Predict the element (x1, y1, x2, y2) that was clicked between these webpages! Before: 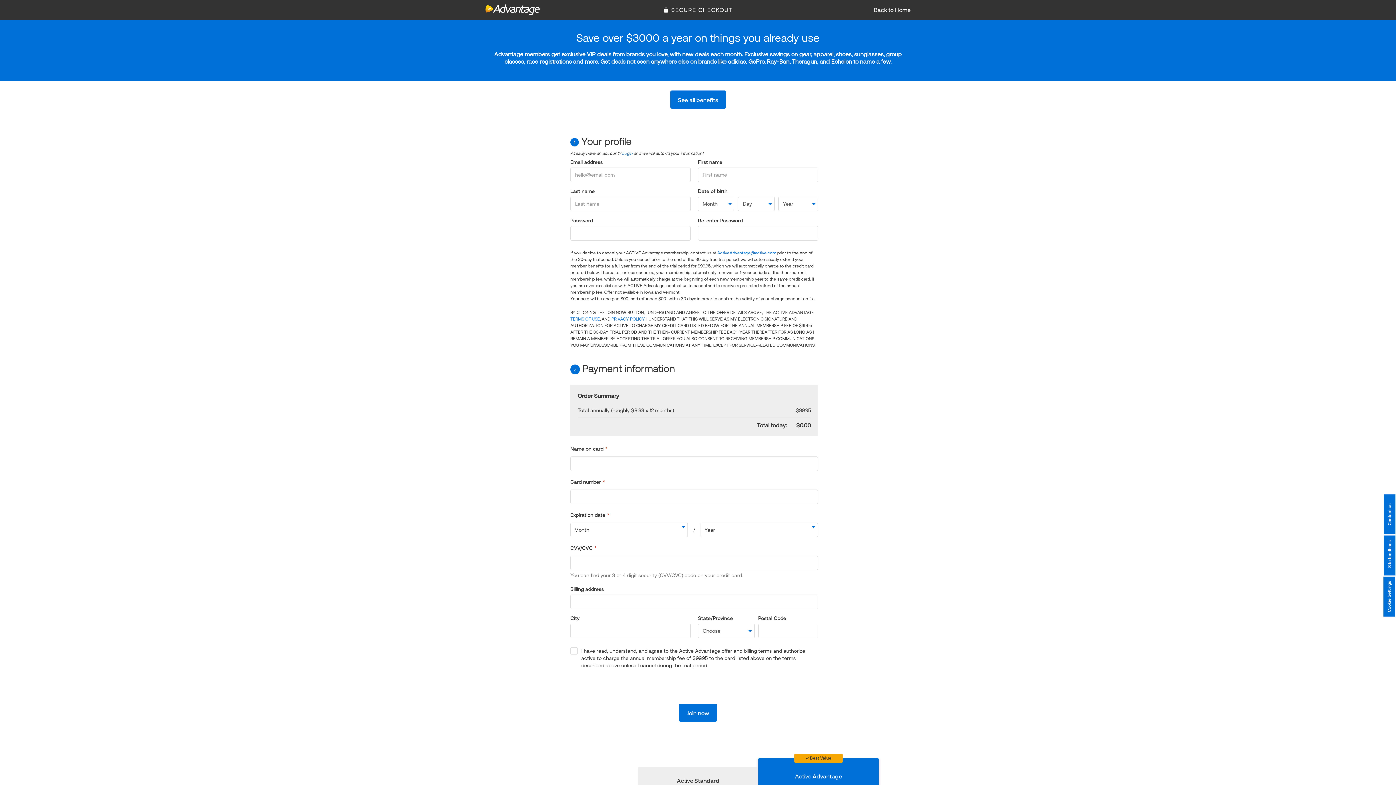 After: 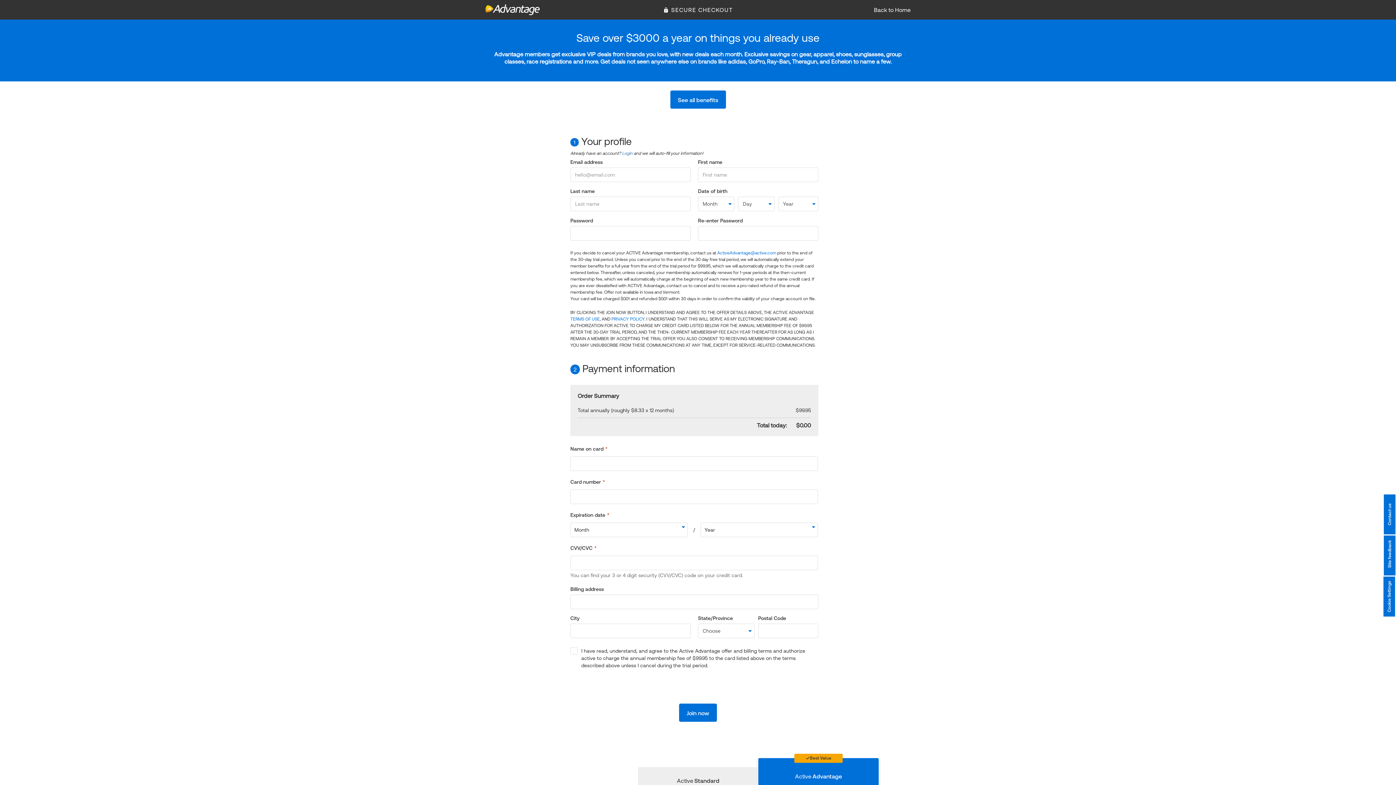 Action: label: TERMS OF USE bbox: (570, 316, 600, 321)